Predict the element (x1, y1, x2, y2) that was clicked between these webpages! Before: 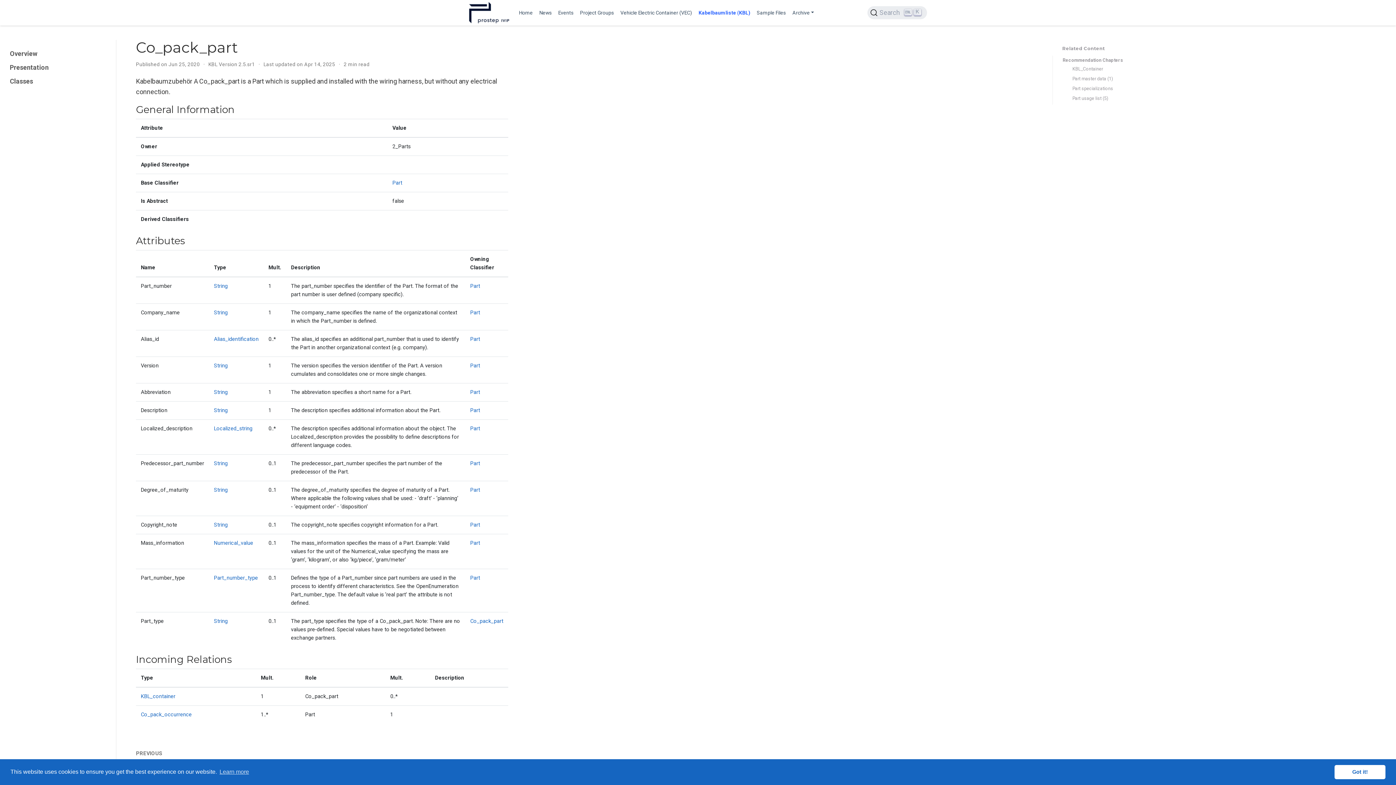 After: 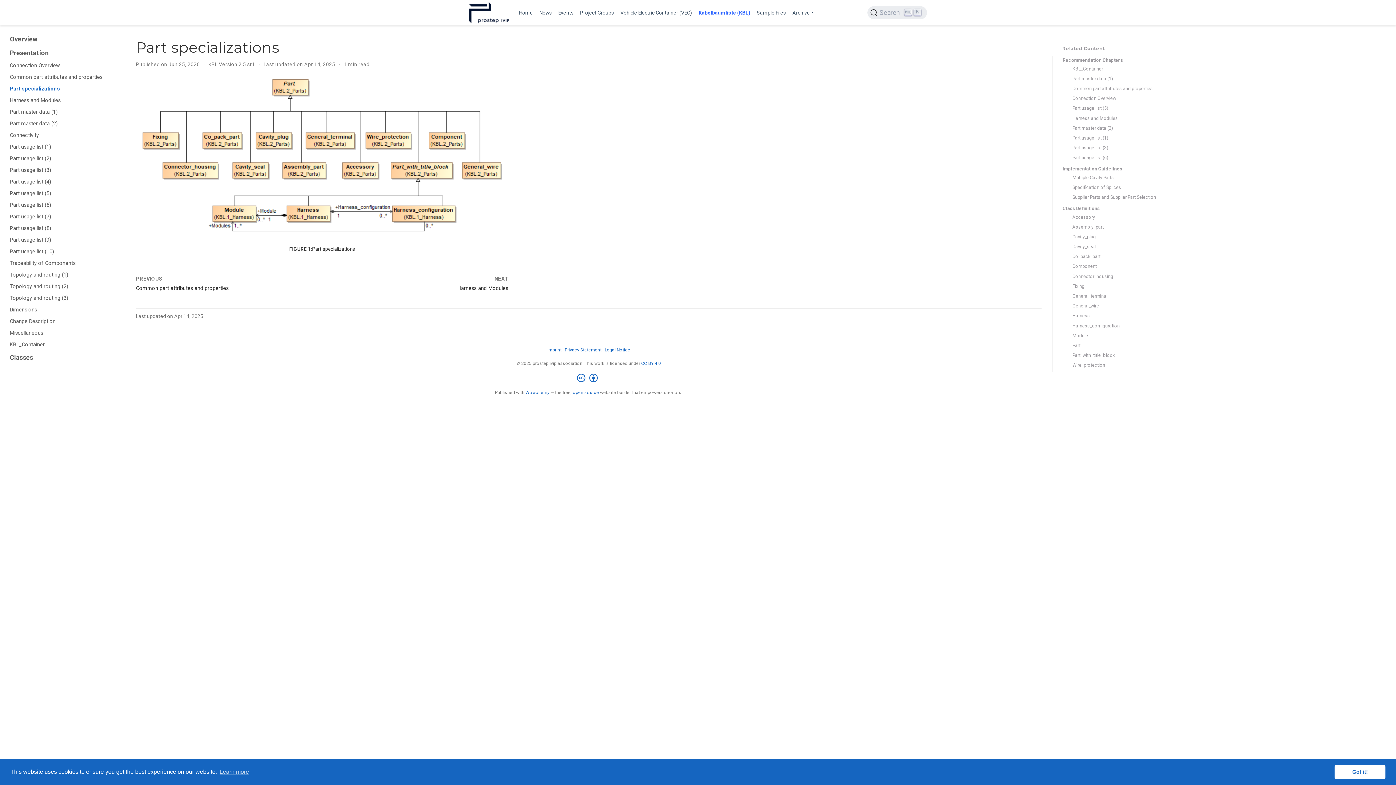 Action: bbox: (1072, 85, 1254, 92) label: Part specializations